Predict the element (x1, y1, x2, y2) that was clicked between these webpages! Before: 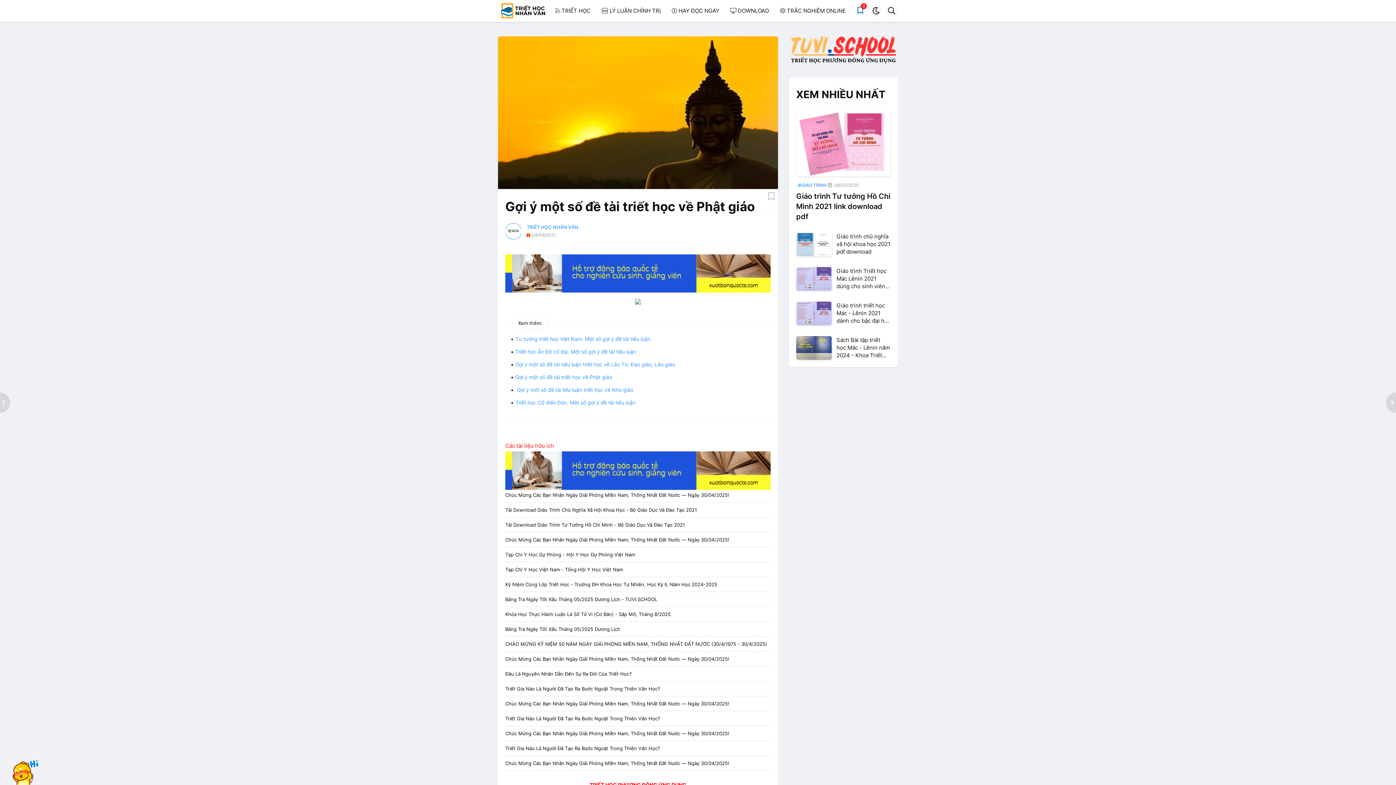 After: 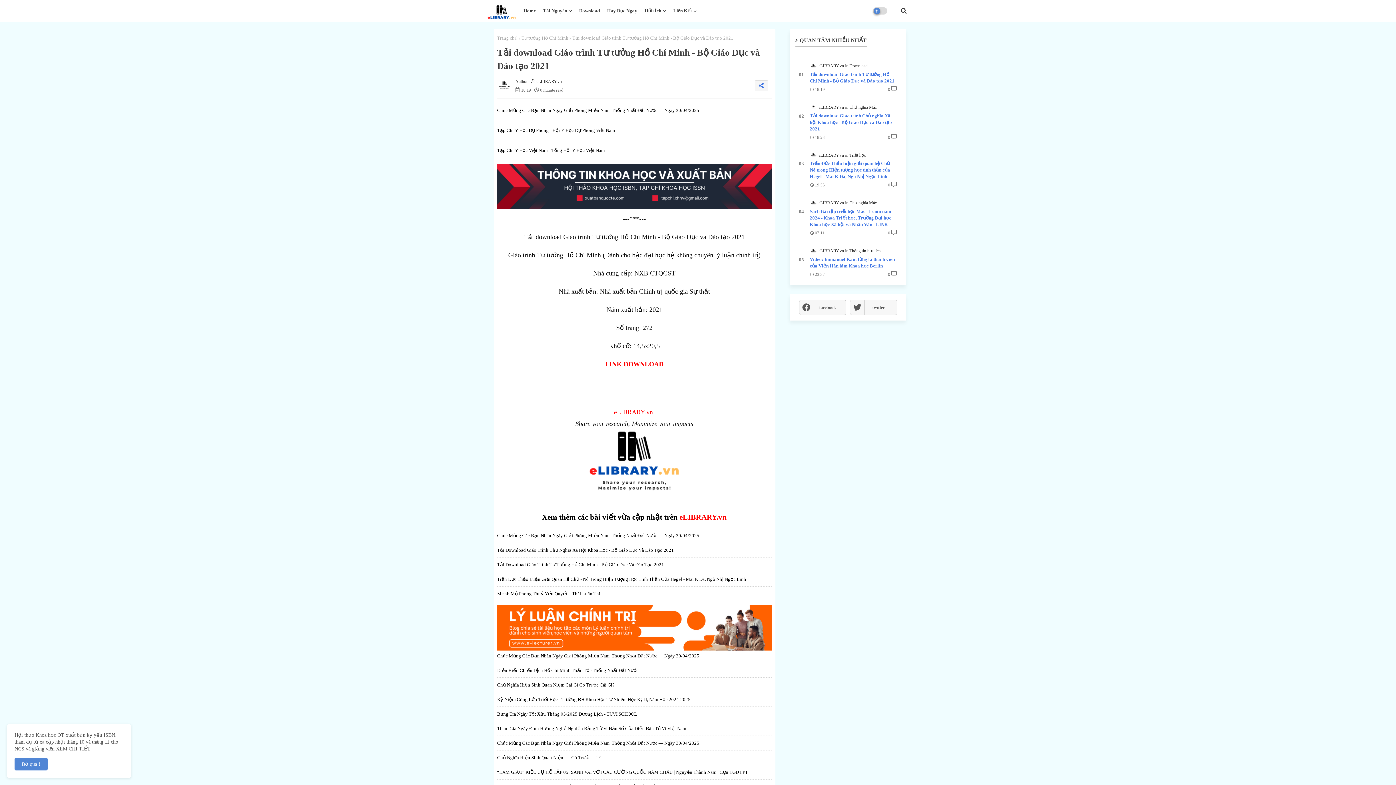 Action: label: Tải Download Giáo Trình Tư Tưởng Hồ Chí Minh - Bộ Giáo Dục Và Đào Tạo 2021 bbox: (505, 522, 685, 527)